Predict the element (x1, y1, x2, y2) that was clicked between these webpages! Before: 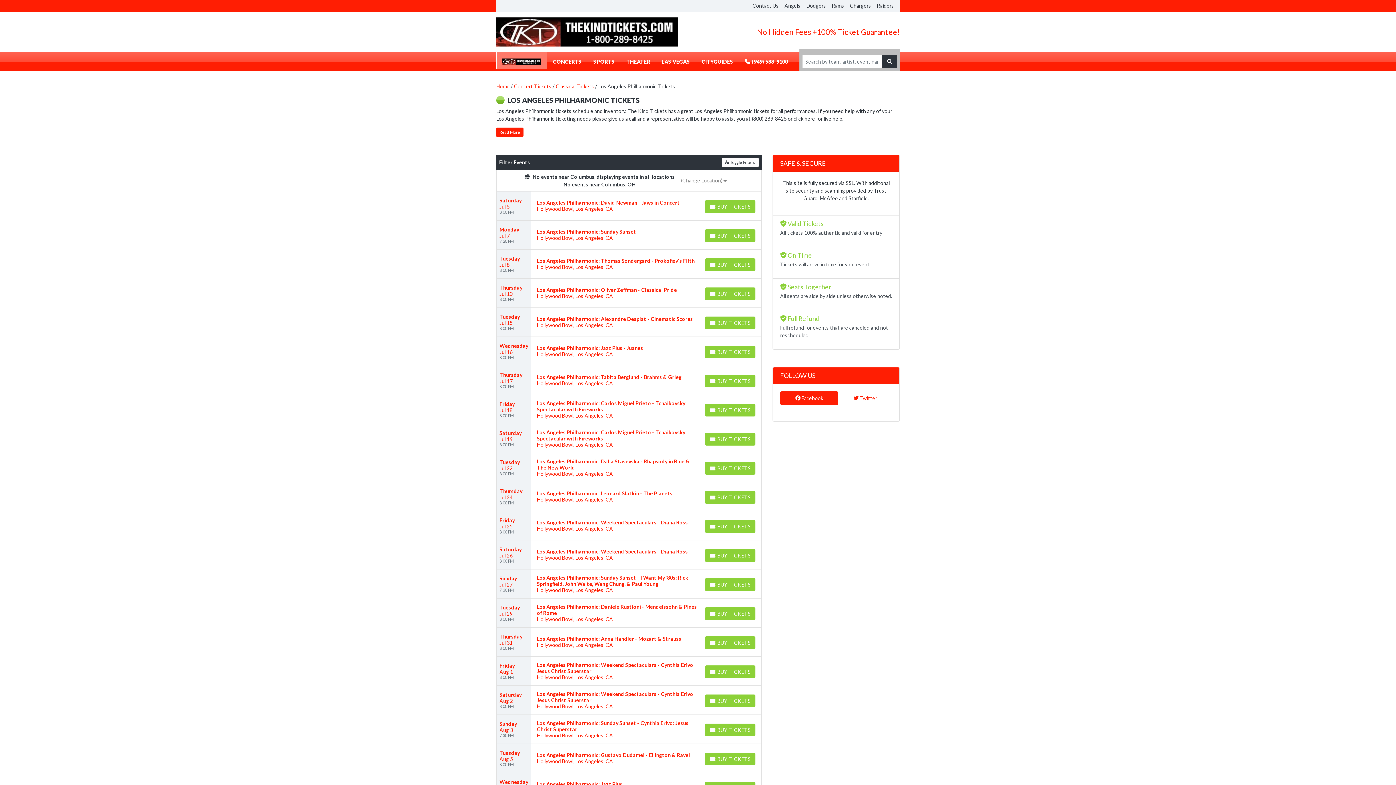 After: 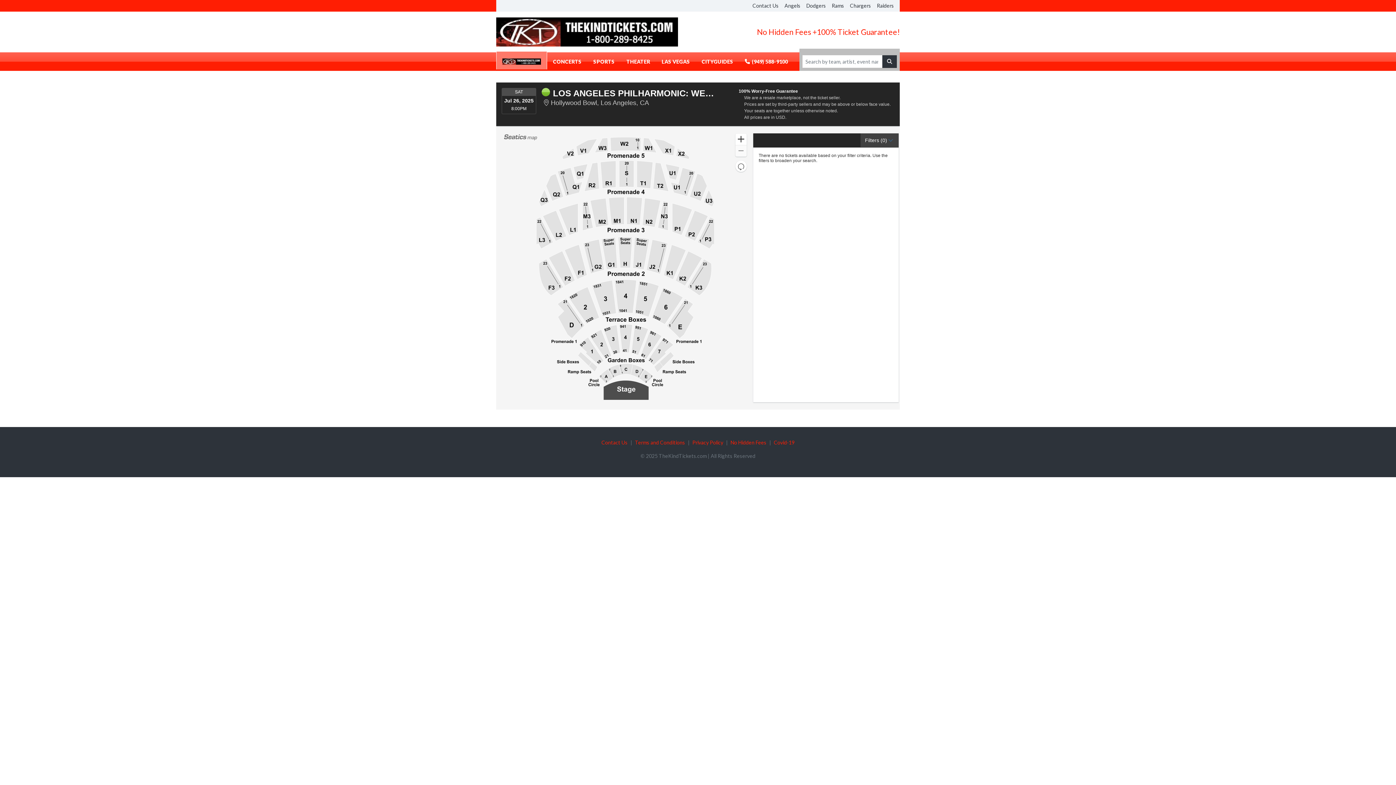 Action: label: Buy Tickets bbox: (705, 549, 755, 562)